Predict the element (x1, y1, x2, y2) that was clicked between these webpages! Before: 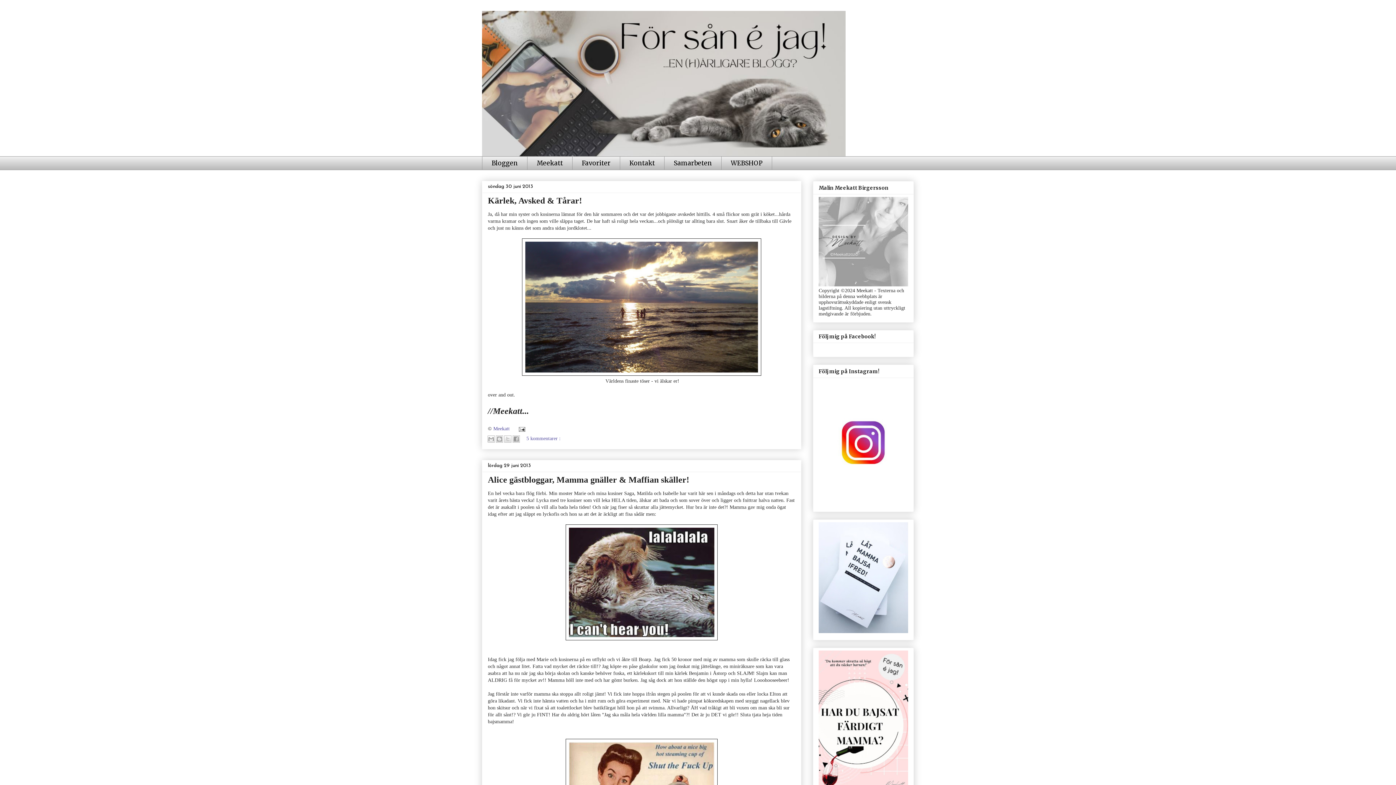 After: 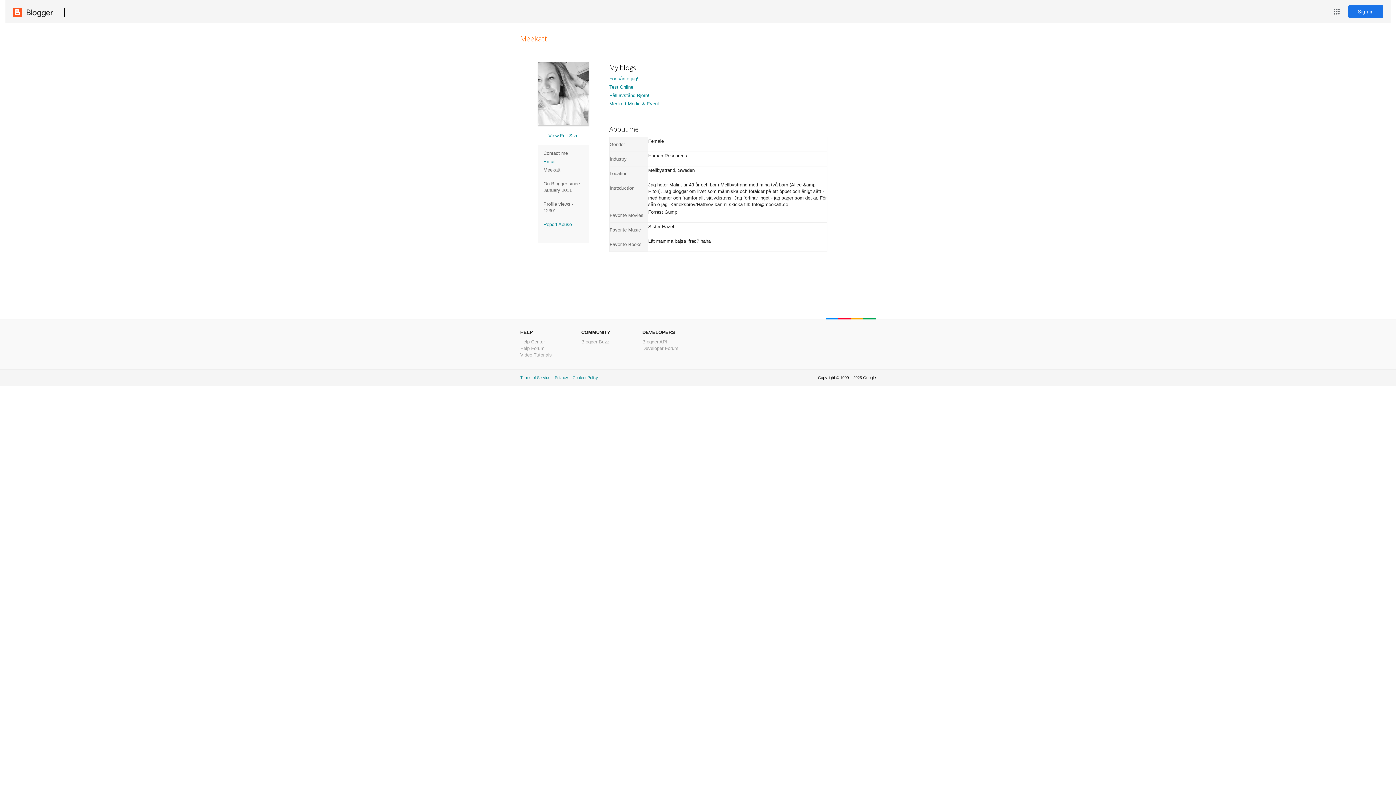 Action: bbox: (493, 426, 511, 431) label: Meekatt 